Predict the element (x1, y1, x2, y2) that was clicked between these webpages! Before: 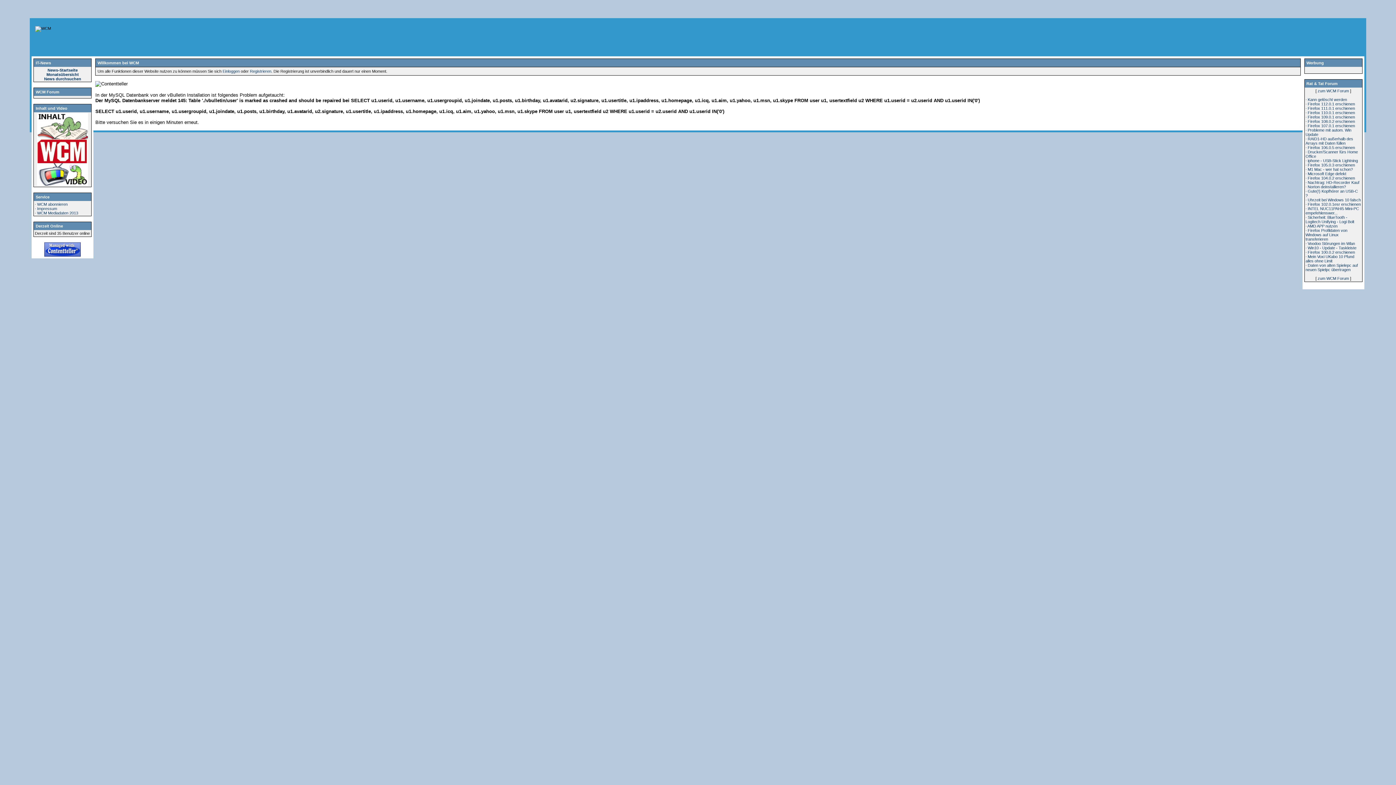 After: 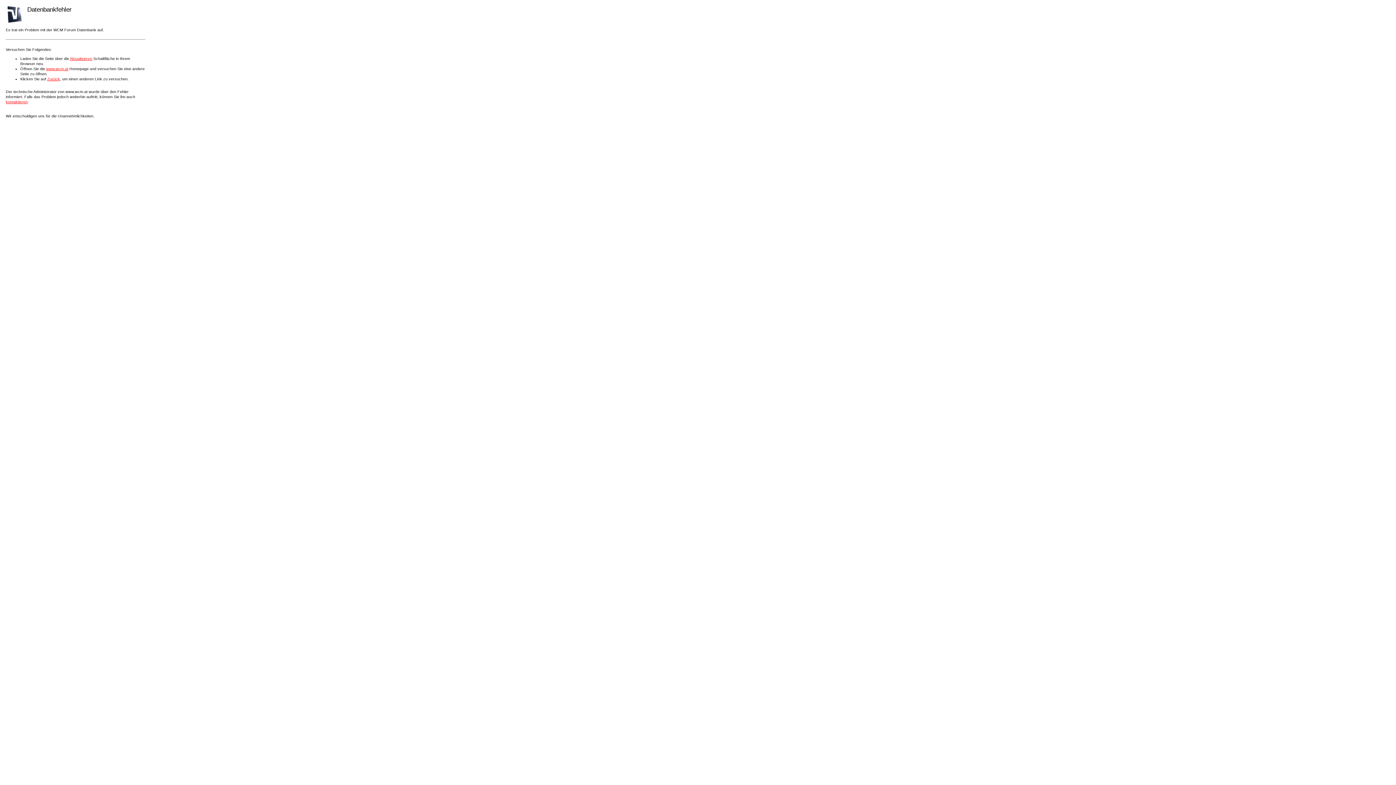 Action: bbox: (1308, 241, 1355, 245) label: Voodoo Störungen im Wlan